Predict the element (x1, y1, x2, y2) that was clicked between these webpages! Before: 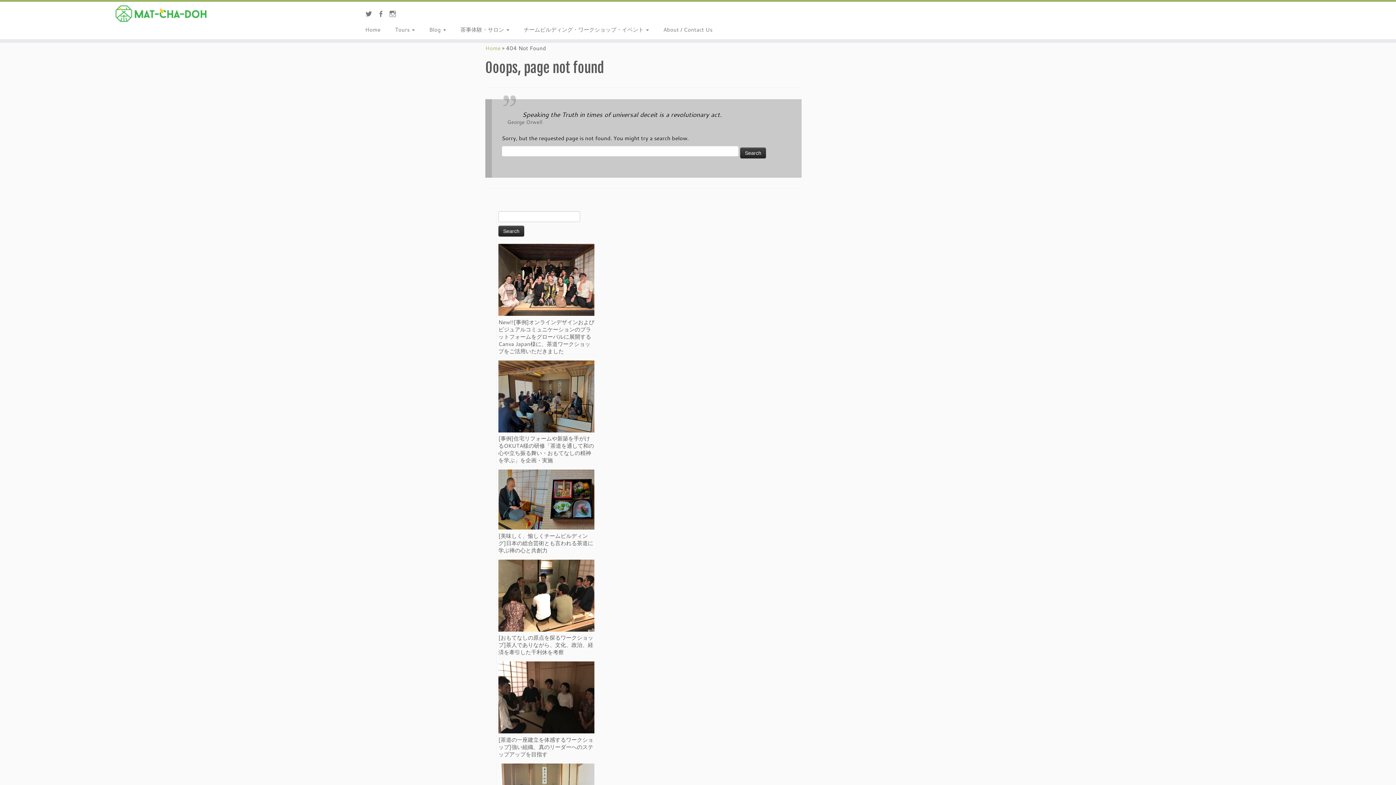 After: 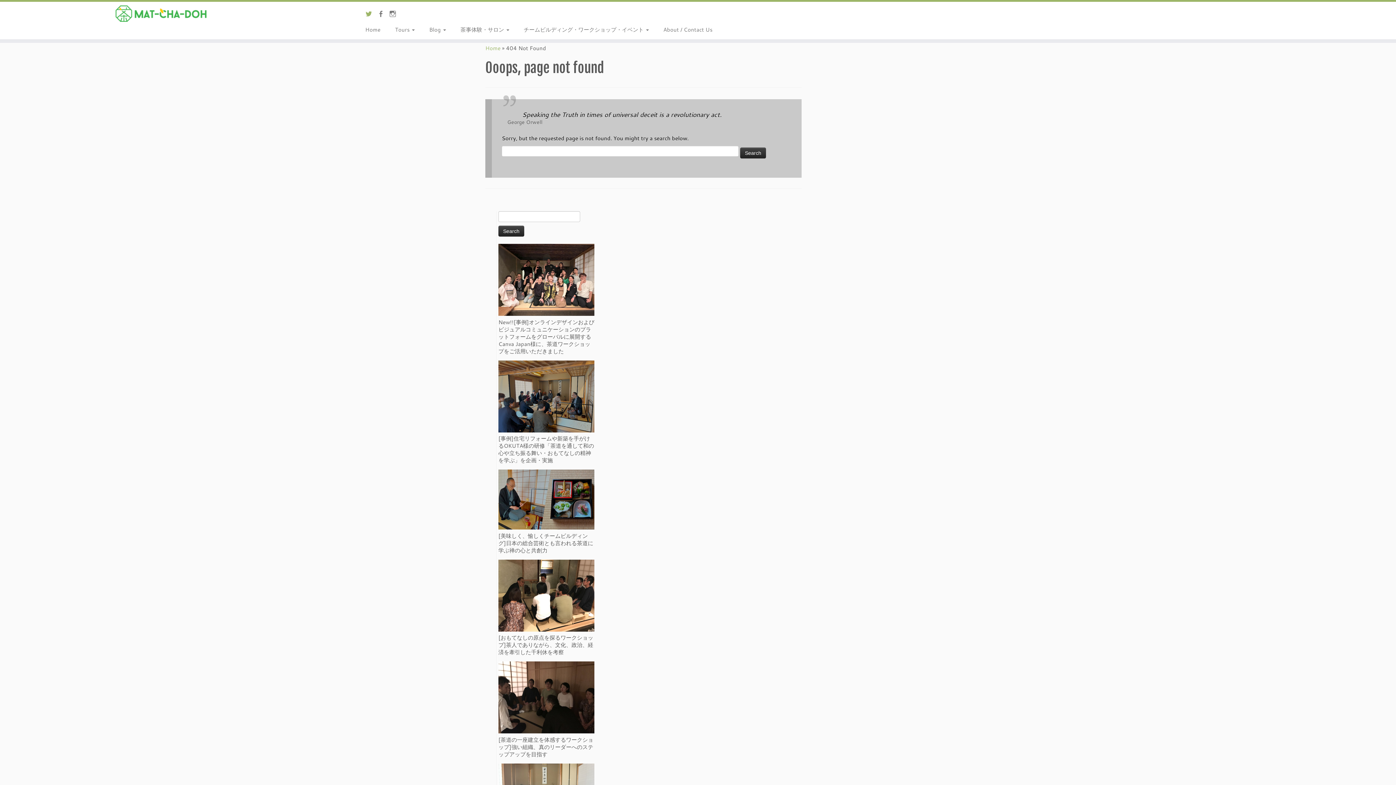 Action: bbox: (365, 9, 377, 19)